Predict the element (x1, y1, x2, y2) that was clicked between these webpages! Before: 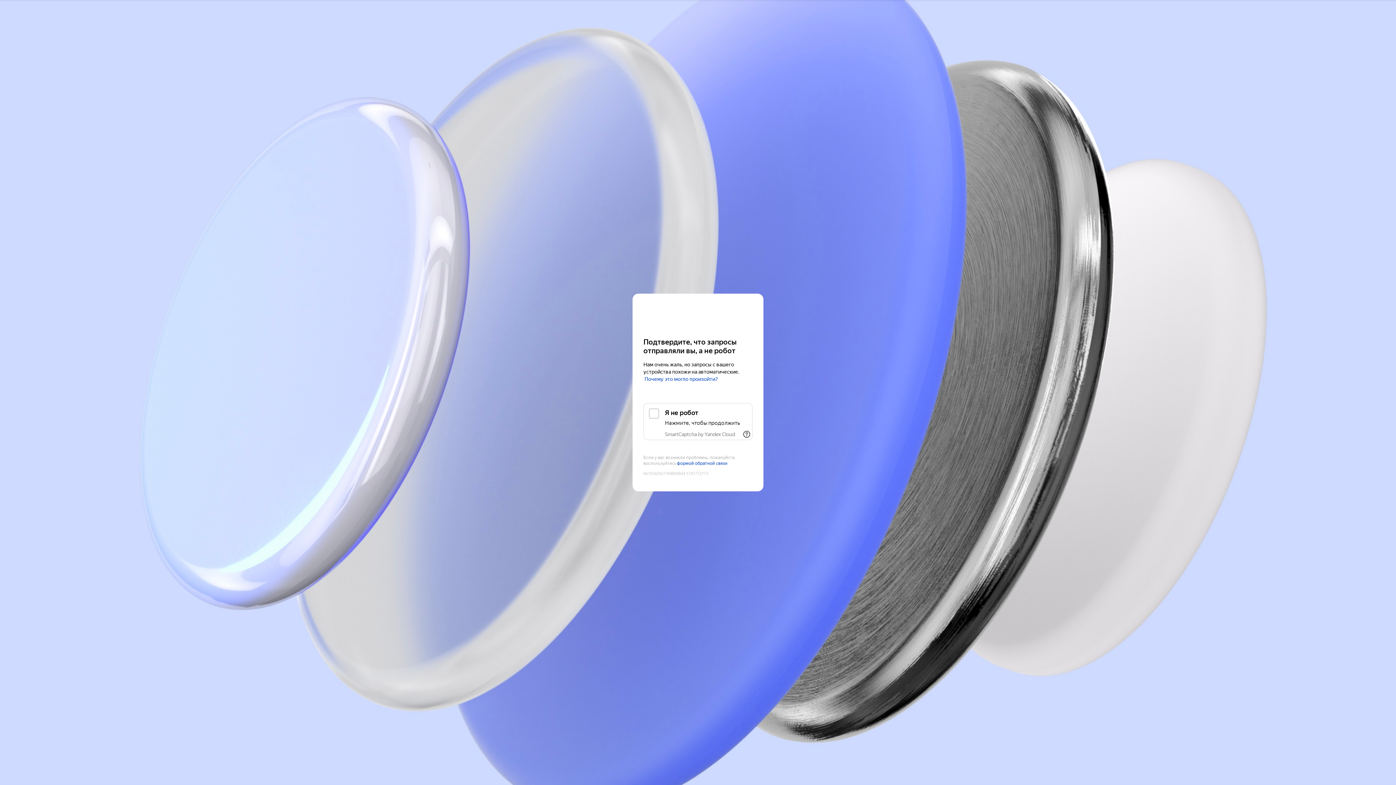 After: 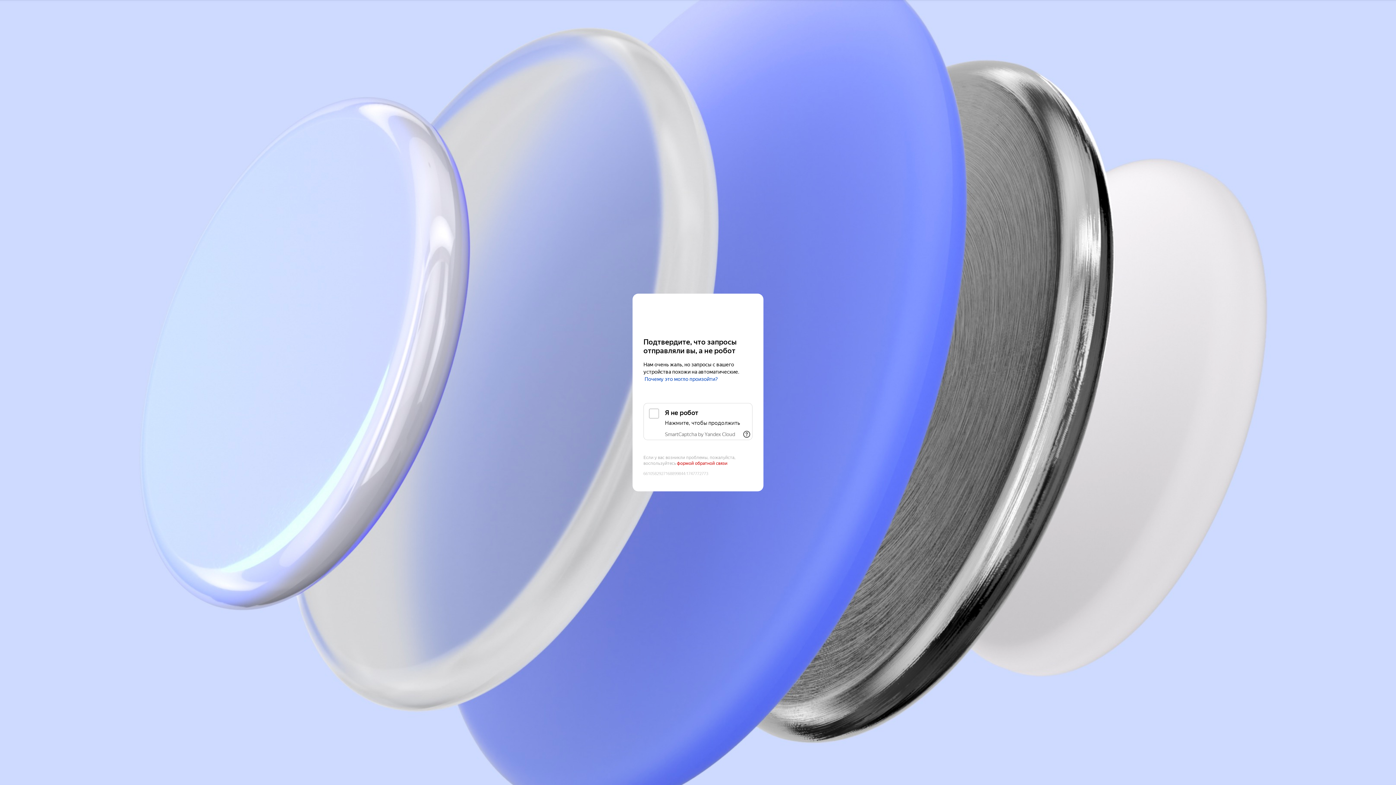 Action: bbox: (677, 461, 727, 466) label: формой обратной связи